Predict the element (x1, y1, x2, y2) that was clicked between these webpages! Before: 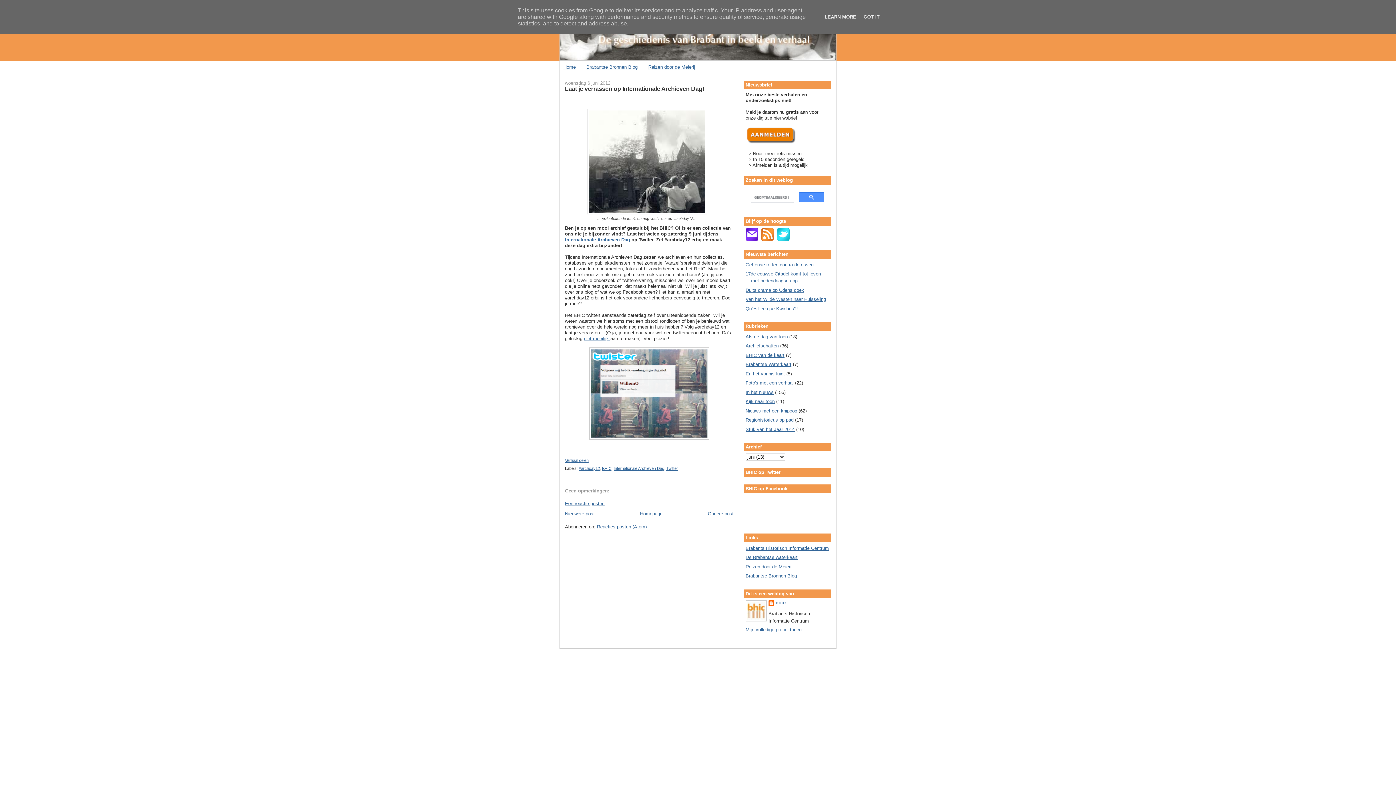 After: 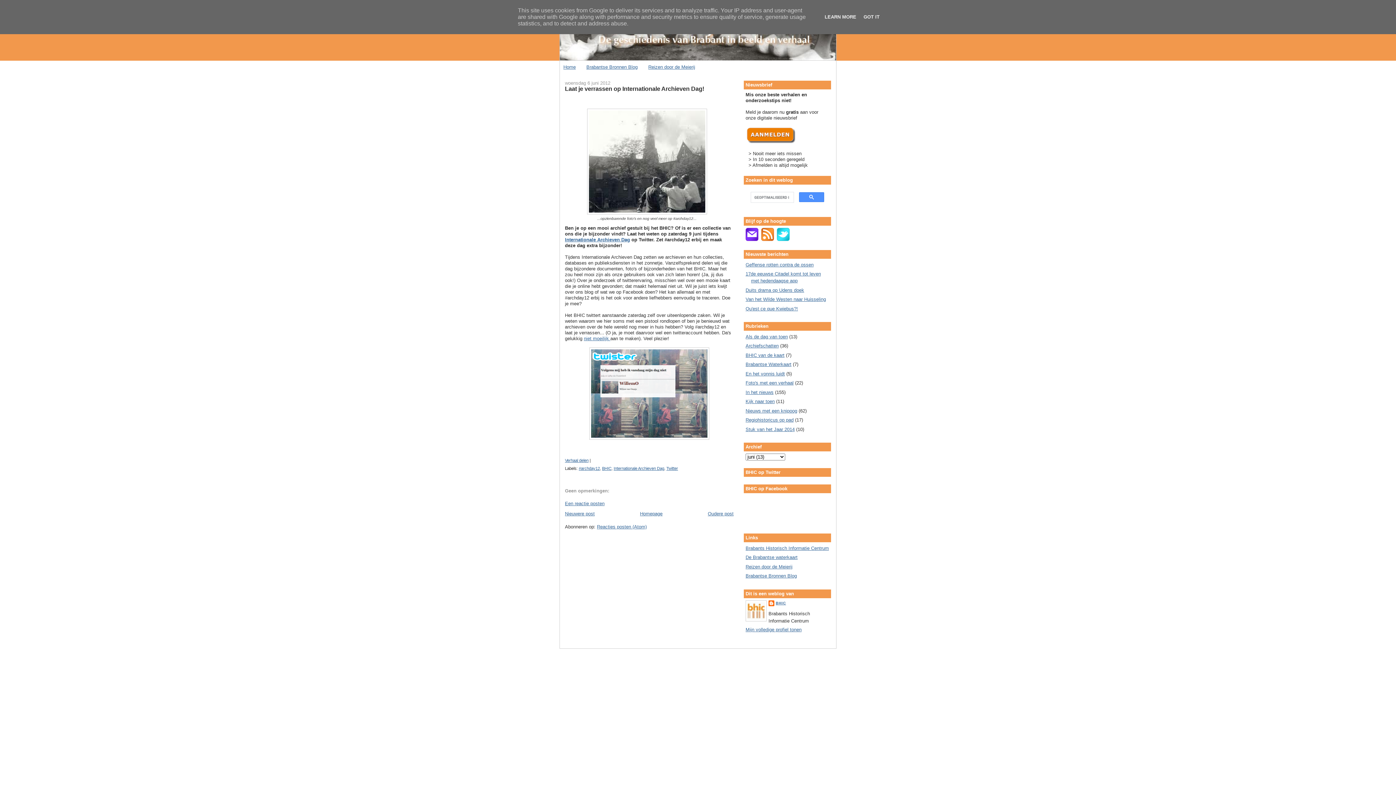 Action: label: Een reactie posten bbox: (565, 501, 604, 506)